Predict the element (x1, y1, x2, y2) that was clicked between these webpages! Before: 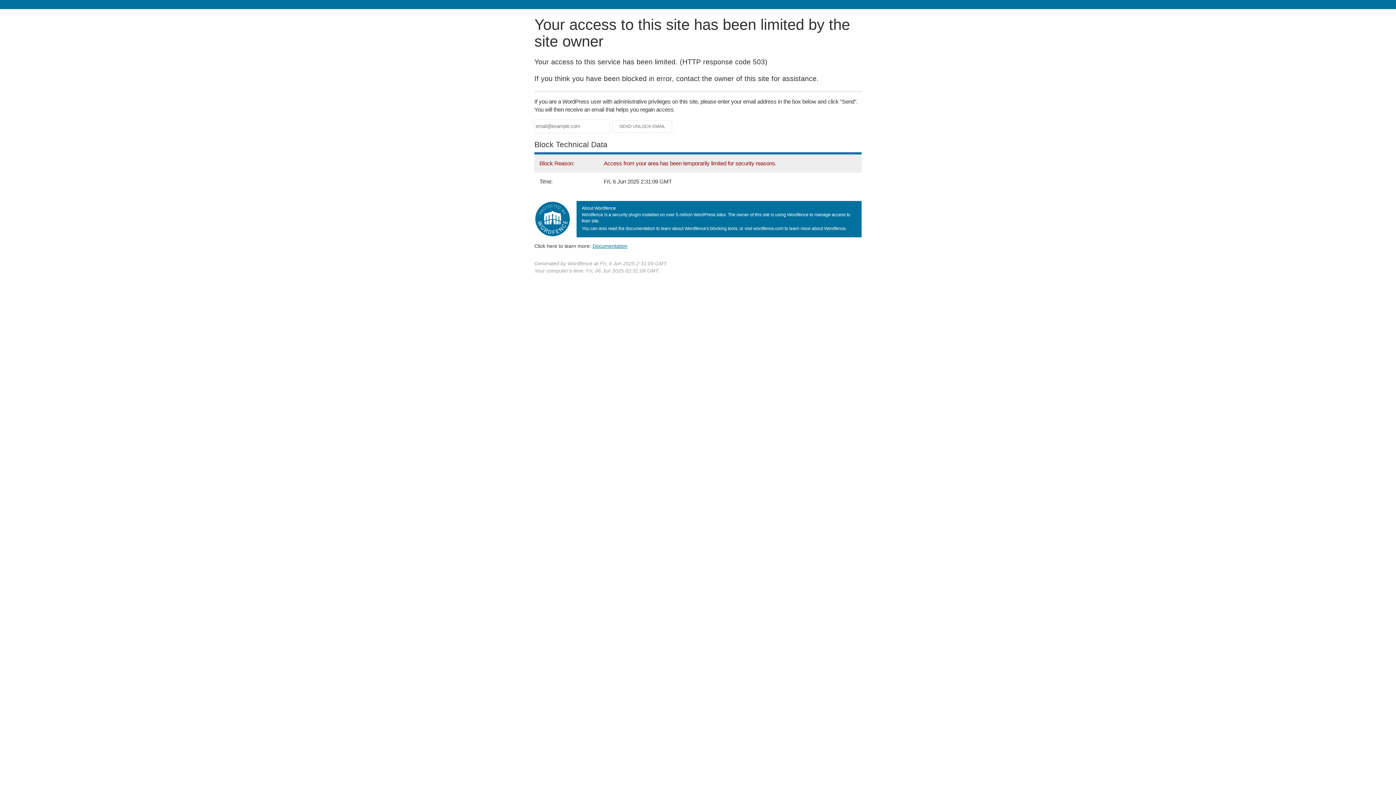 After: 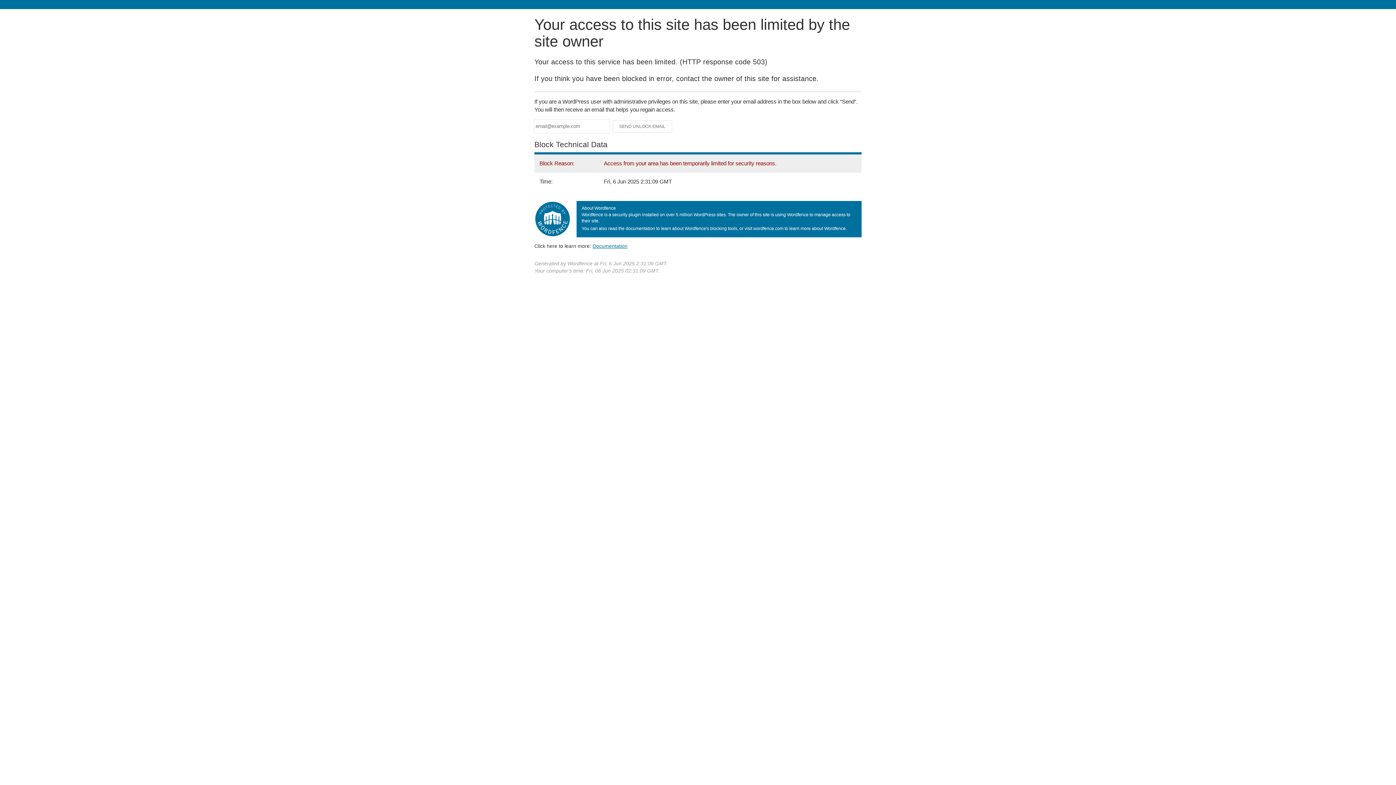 Action: bbox: (592, 243, 627, 248) label: Documentation